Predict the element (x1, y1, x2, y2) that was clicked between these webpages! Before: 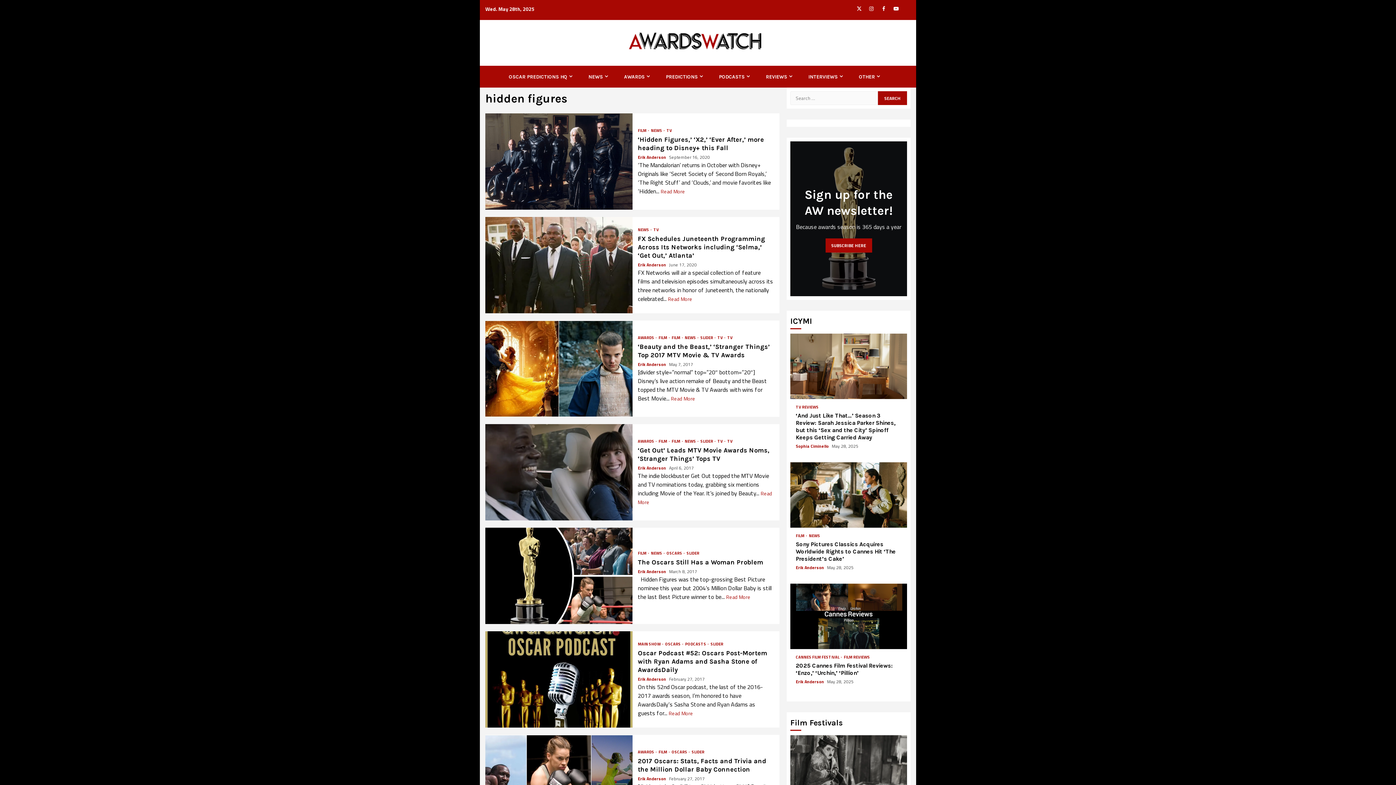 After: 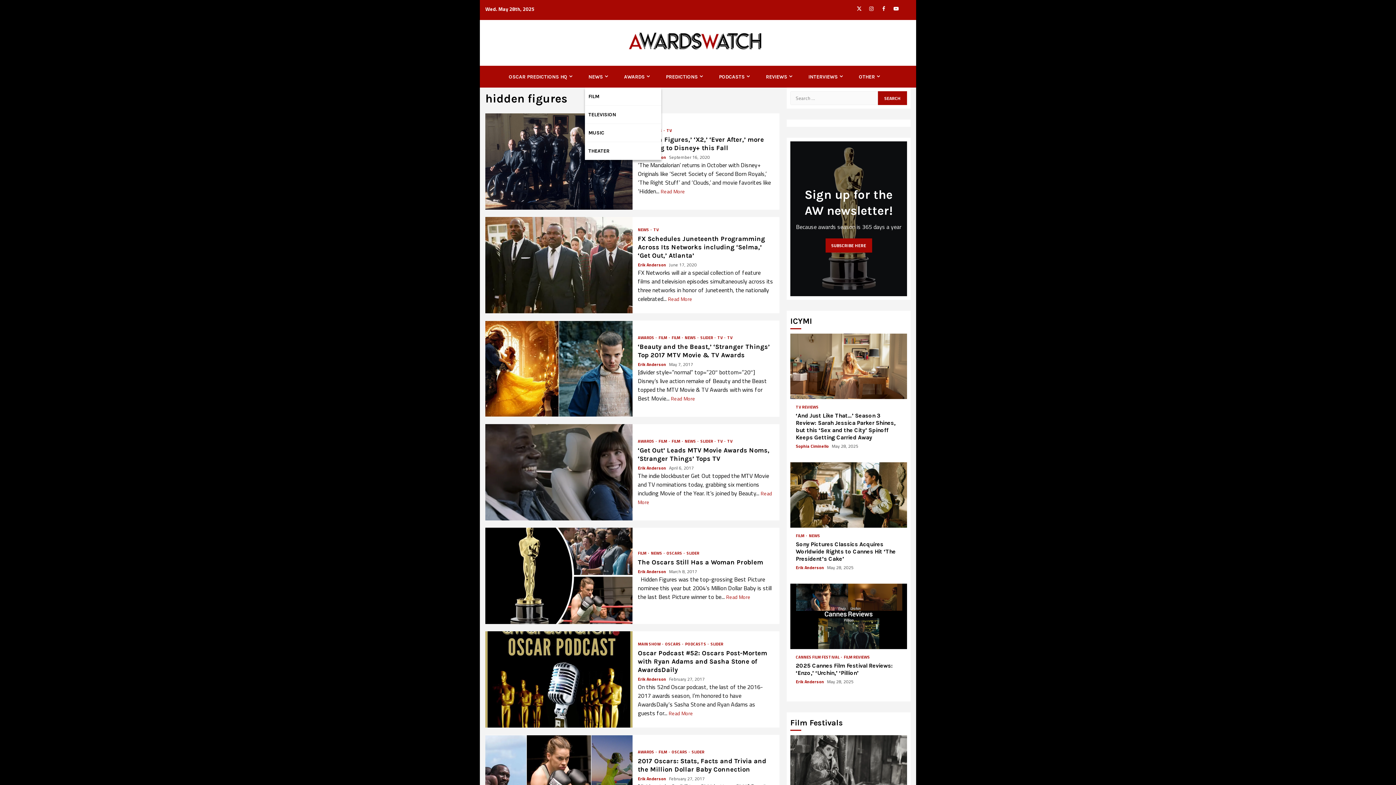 Action: label: NEWS bbox: (588, 73, 610, 80)